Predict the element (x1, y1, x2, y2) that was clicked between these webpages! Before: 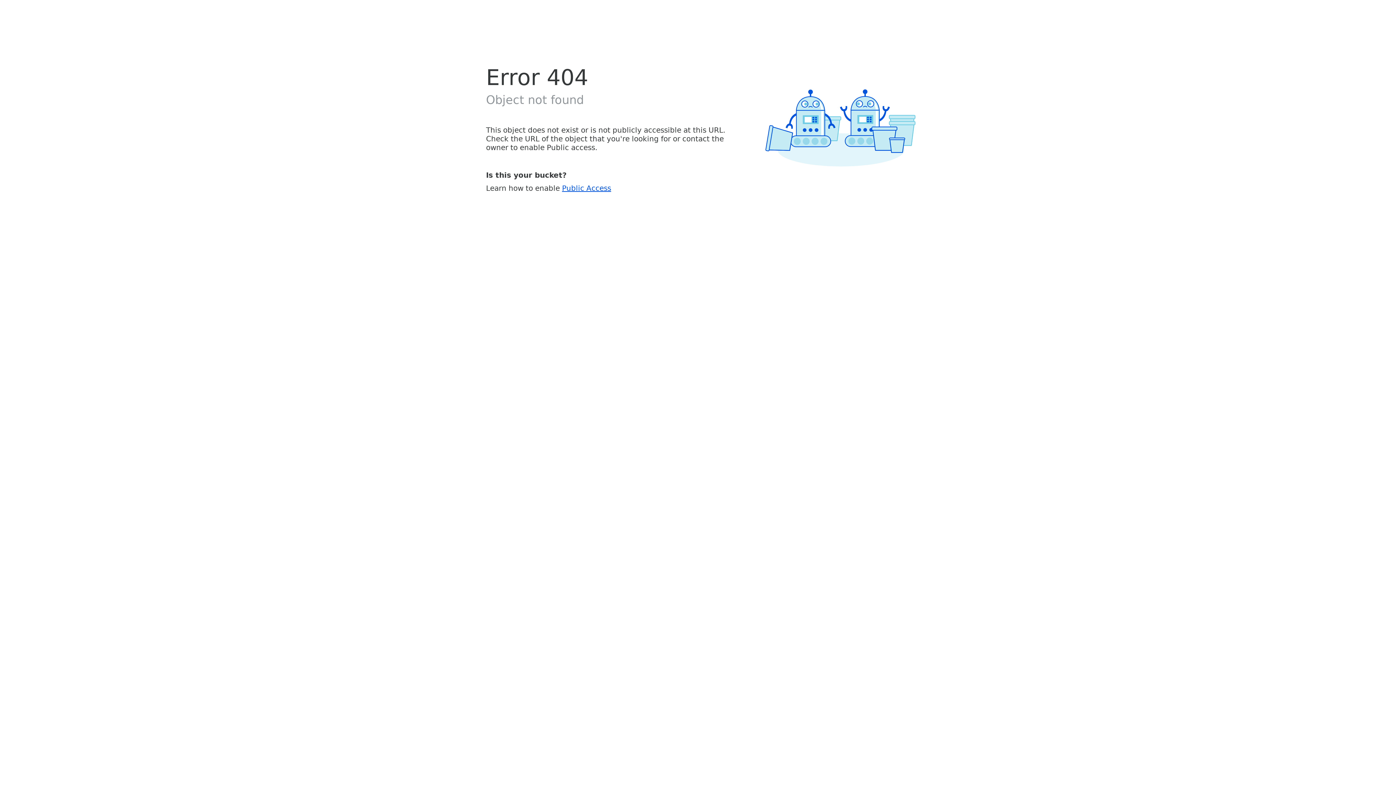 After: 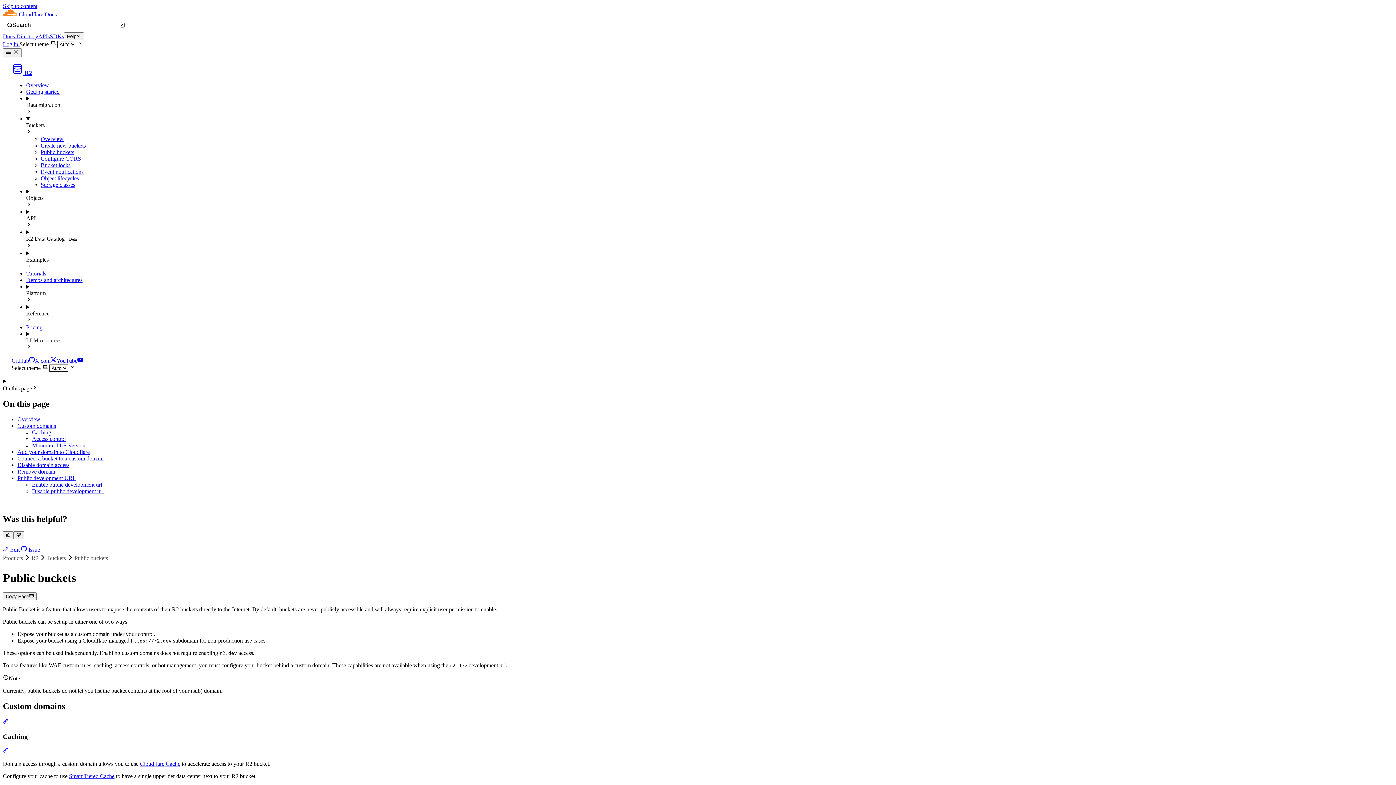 Action: bbox: (562, 183, 611, 192) label: Public Access